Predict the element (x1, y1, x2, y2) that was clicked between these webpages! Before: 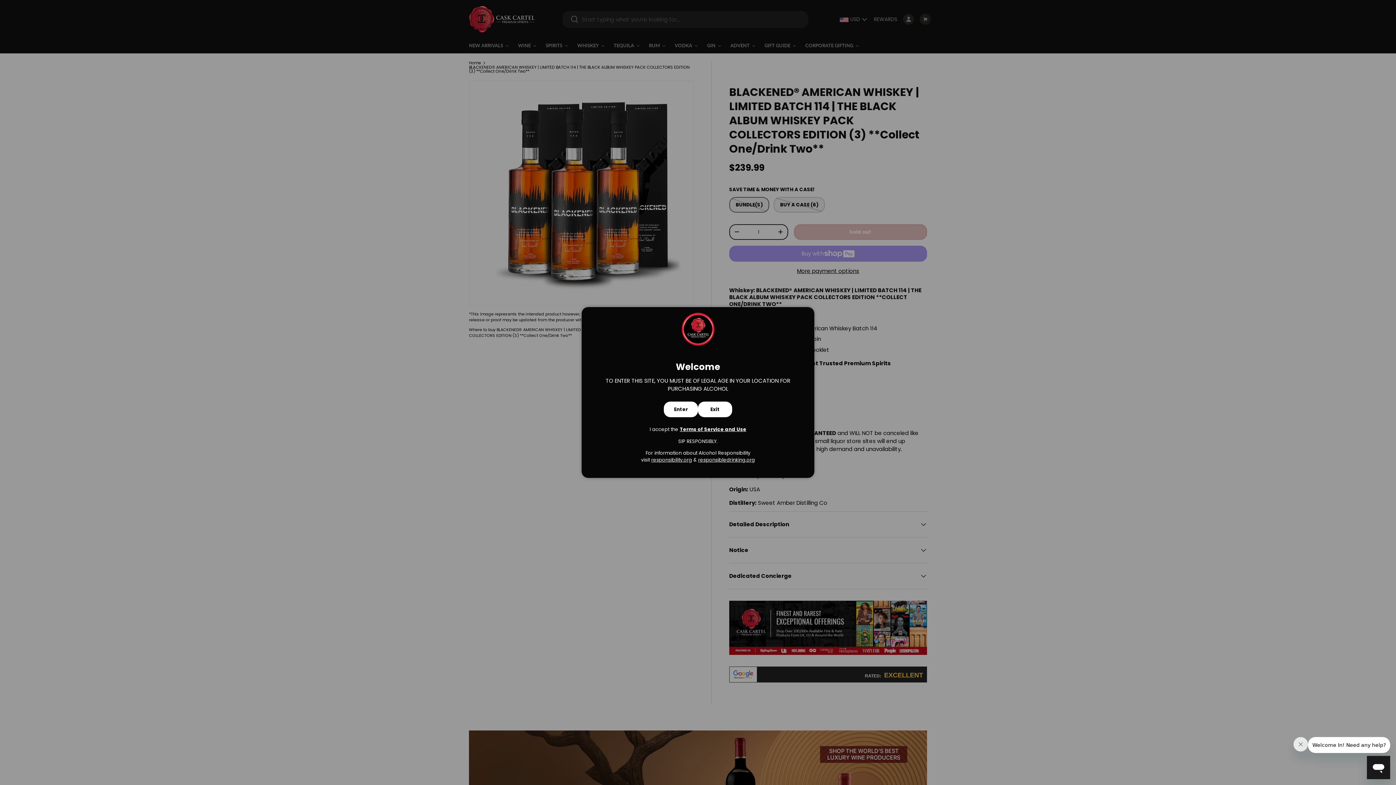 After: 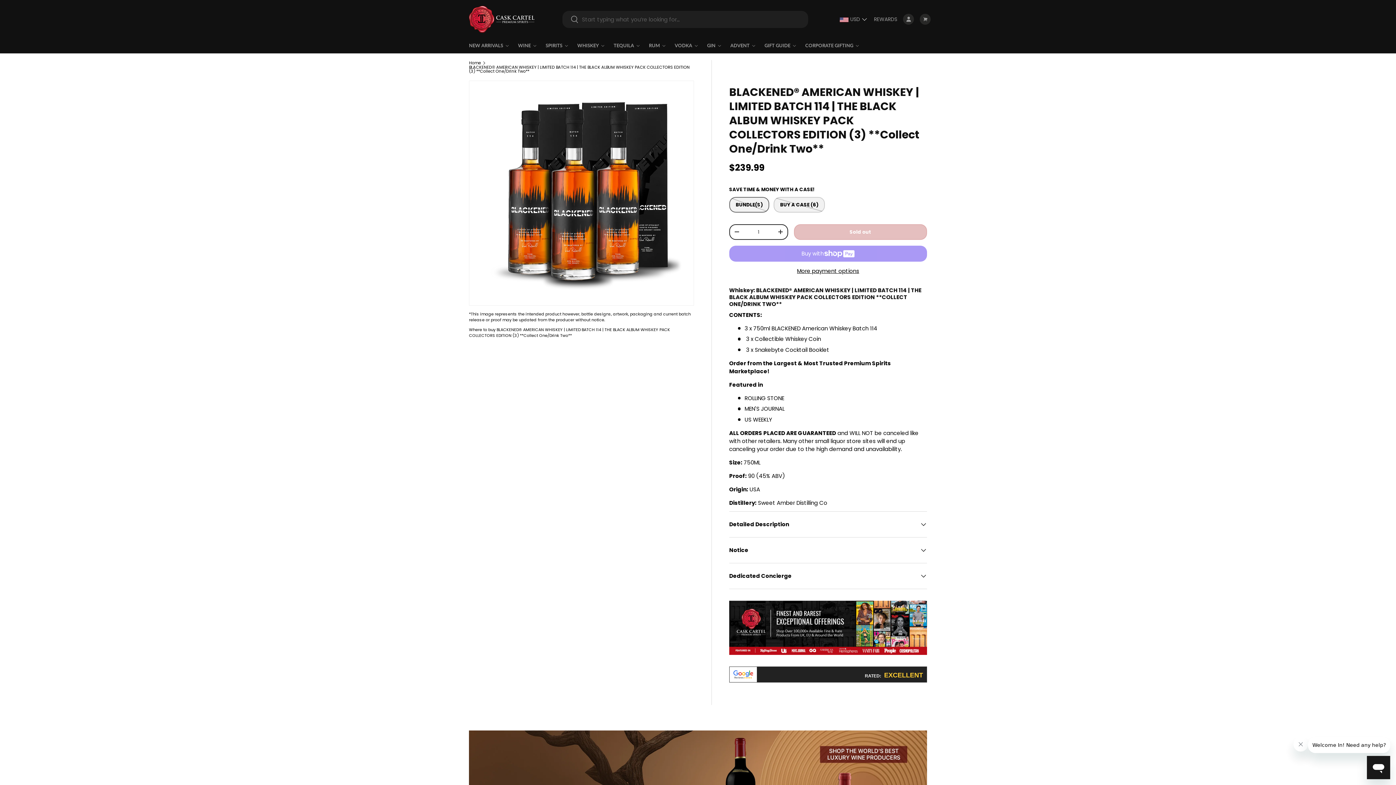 Action: bbox: (664, 401, 698, 417) label: Enter